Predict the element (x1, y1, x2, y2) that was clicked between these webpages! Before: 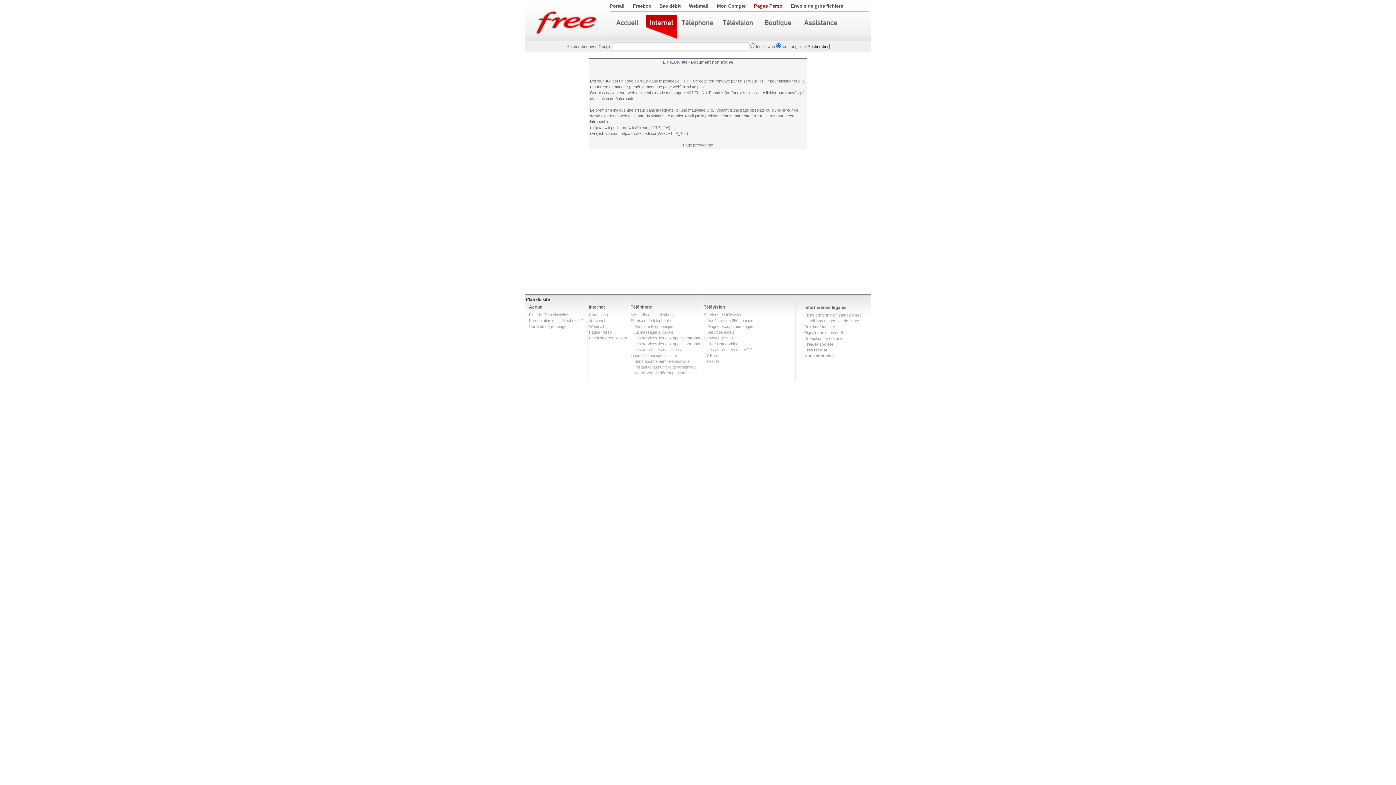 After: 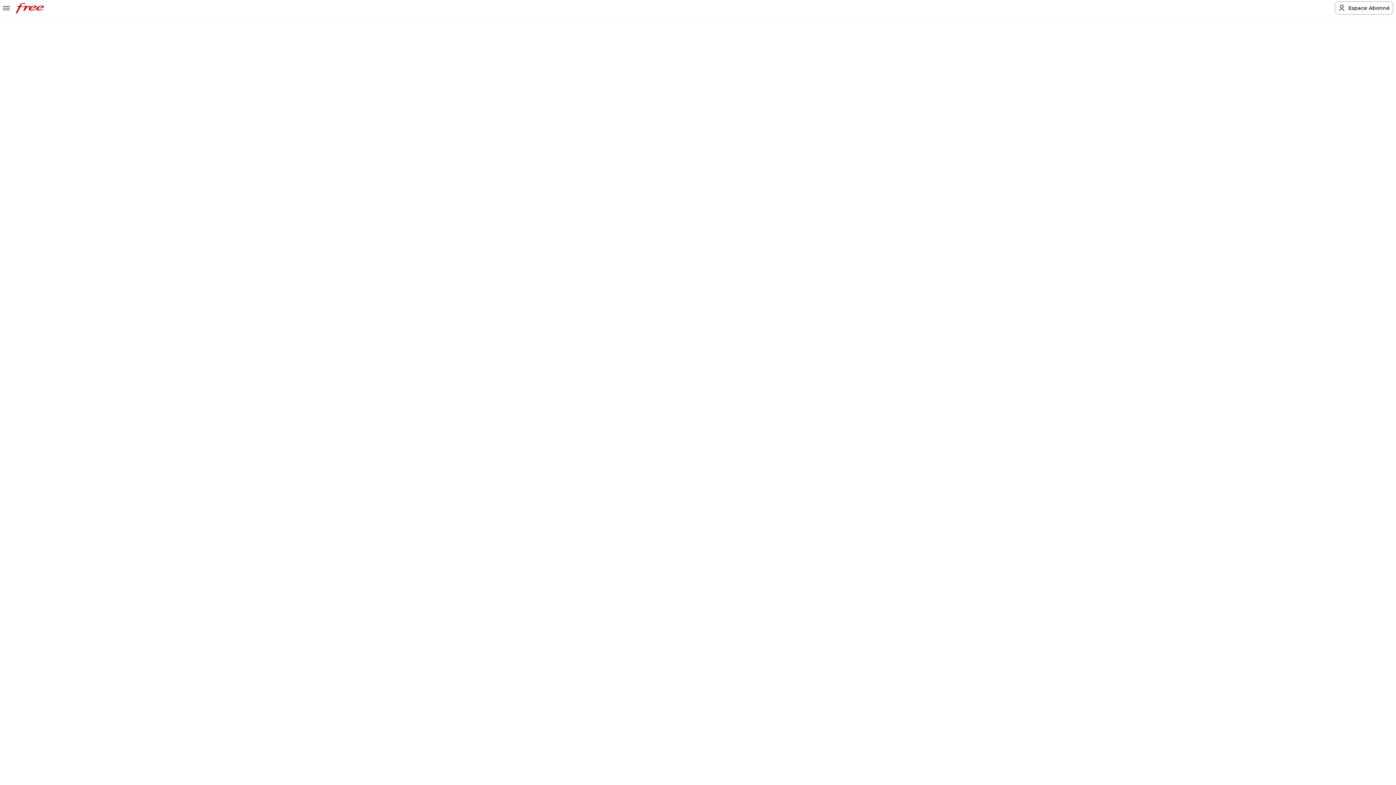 Action: label: Les services liés aux appels sortants bbox: (634, 341, 700, 346)